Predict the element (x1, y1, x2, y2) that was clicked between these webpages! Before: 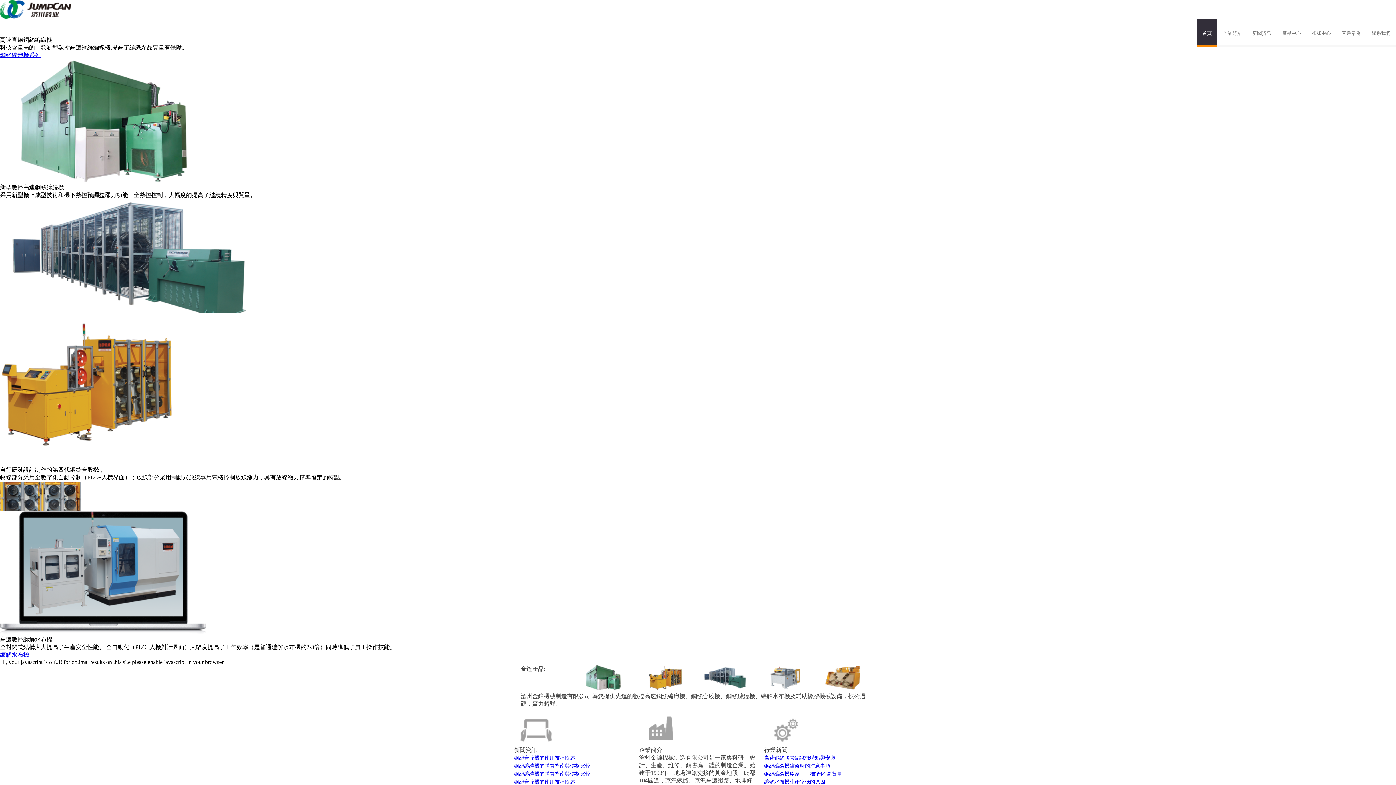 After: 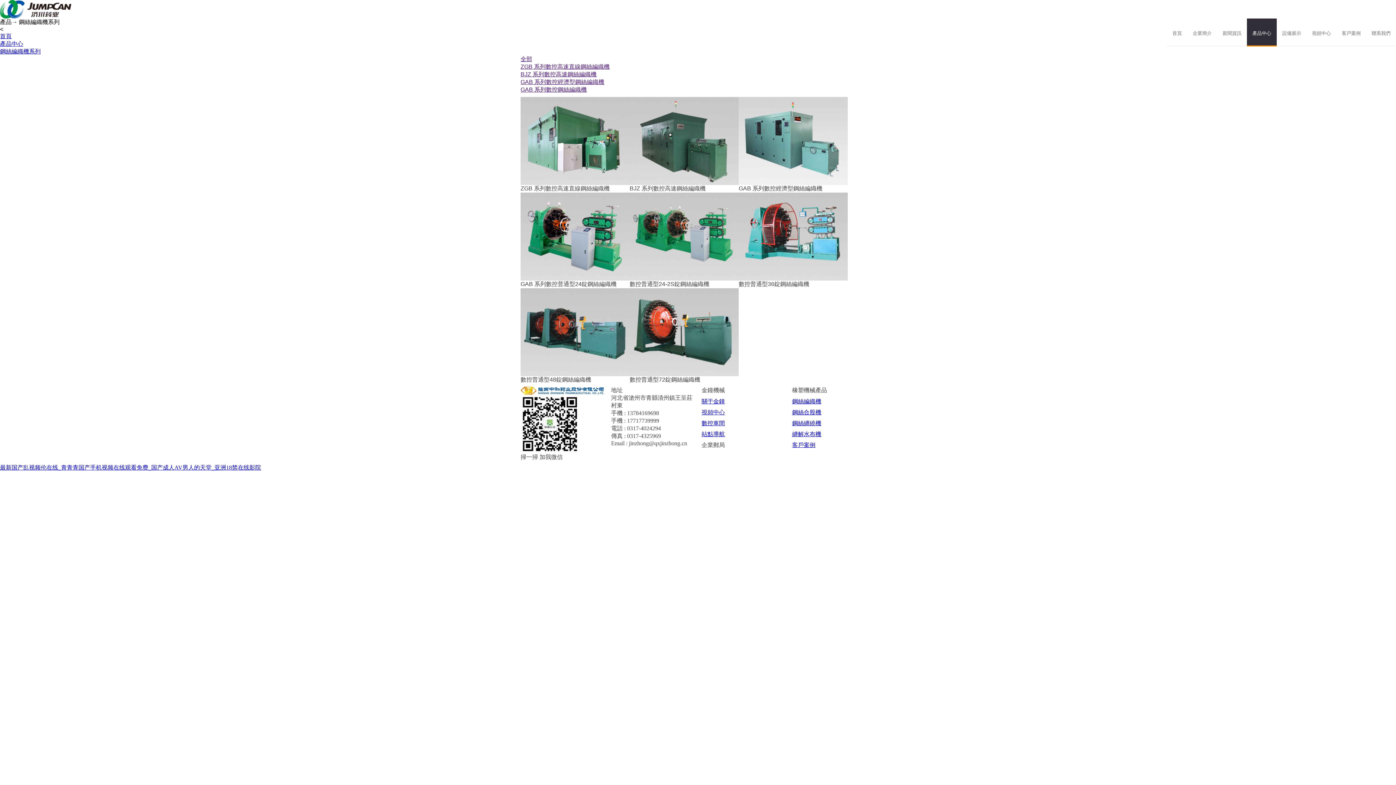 Action: label: 鋼絲編織機系列 bbox: (0, 52, 40, 58)